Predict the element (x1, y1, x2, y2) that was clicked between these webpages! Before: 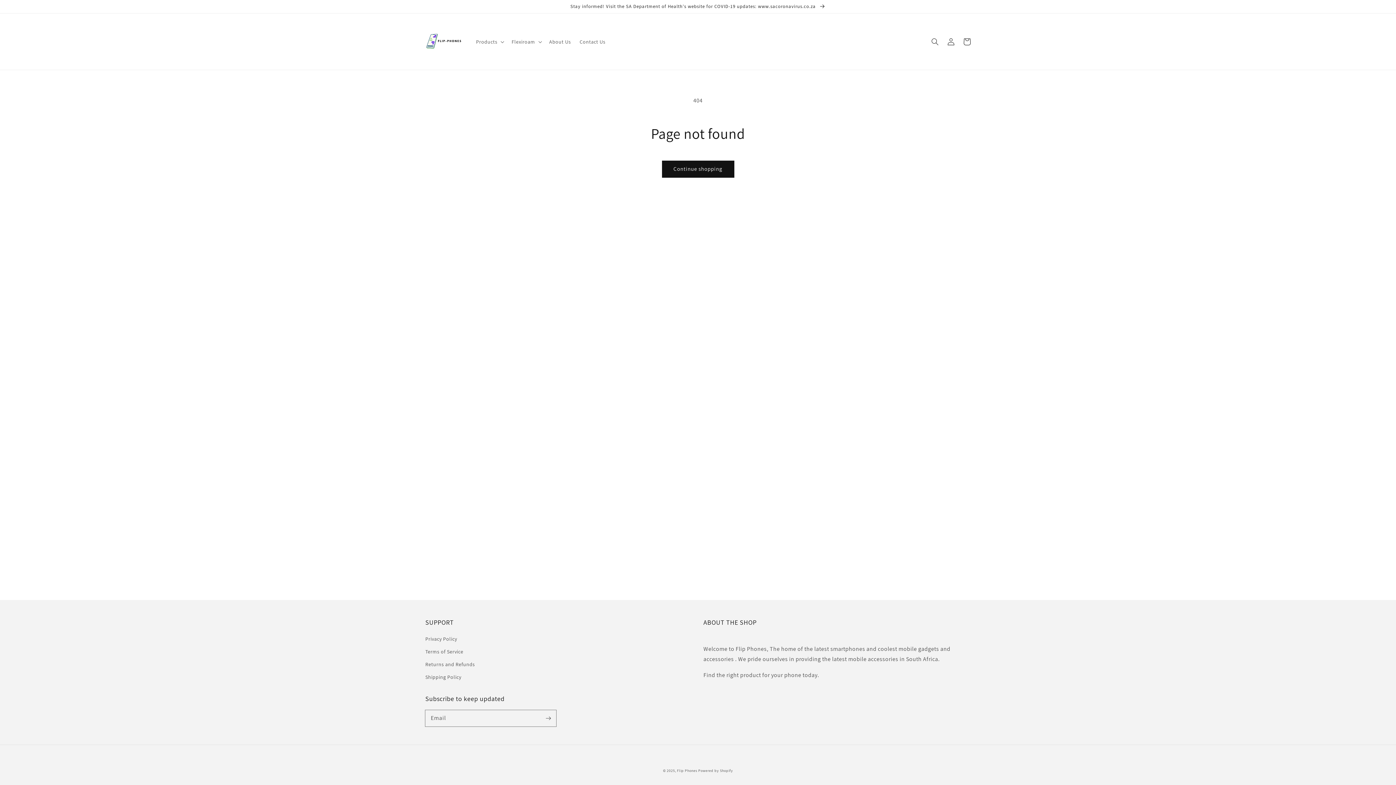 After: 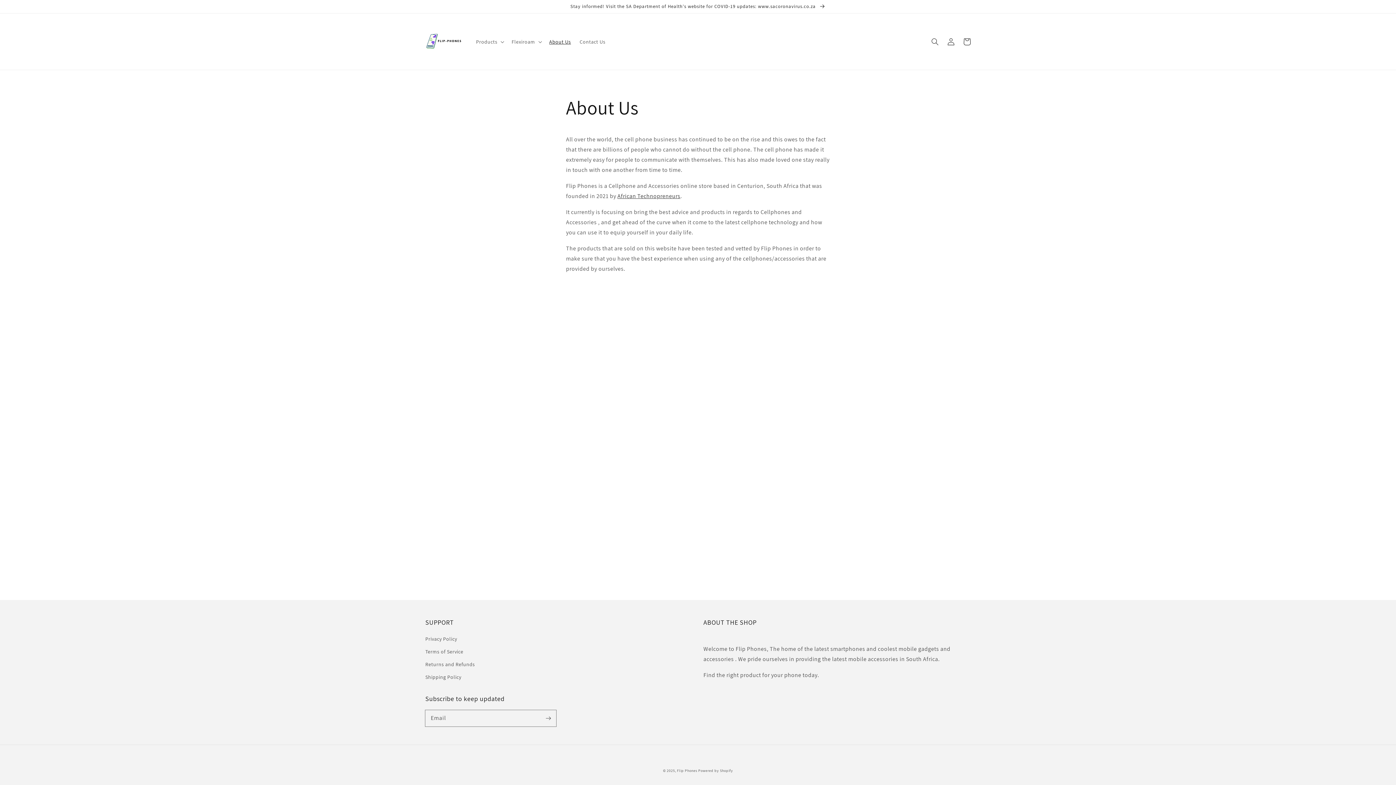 Action: label: About Us bbox: (544, 34, 575, 49)